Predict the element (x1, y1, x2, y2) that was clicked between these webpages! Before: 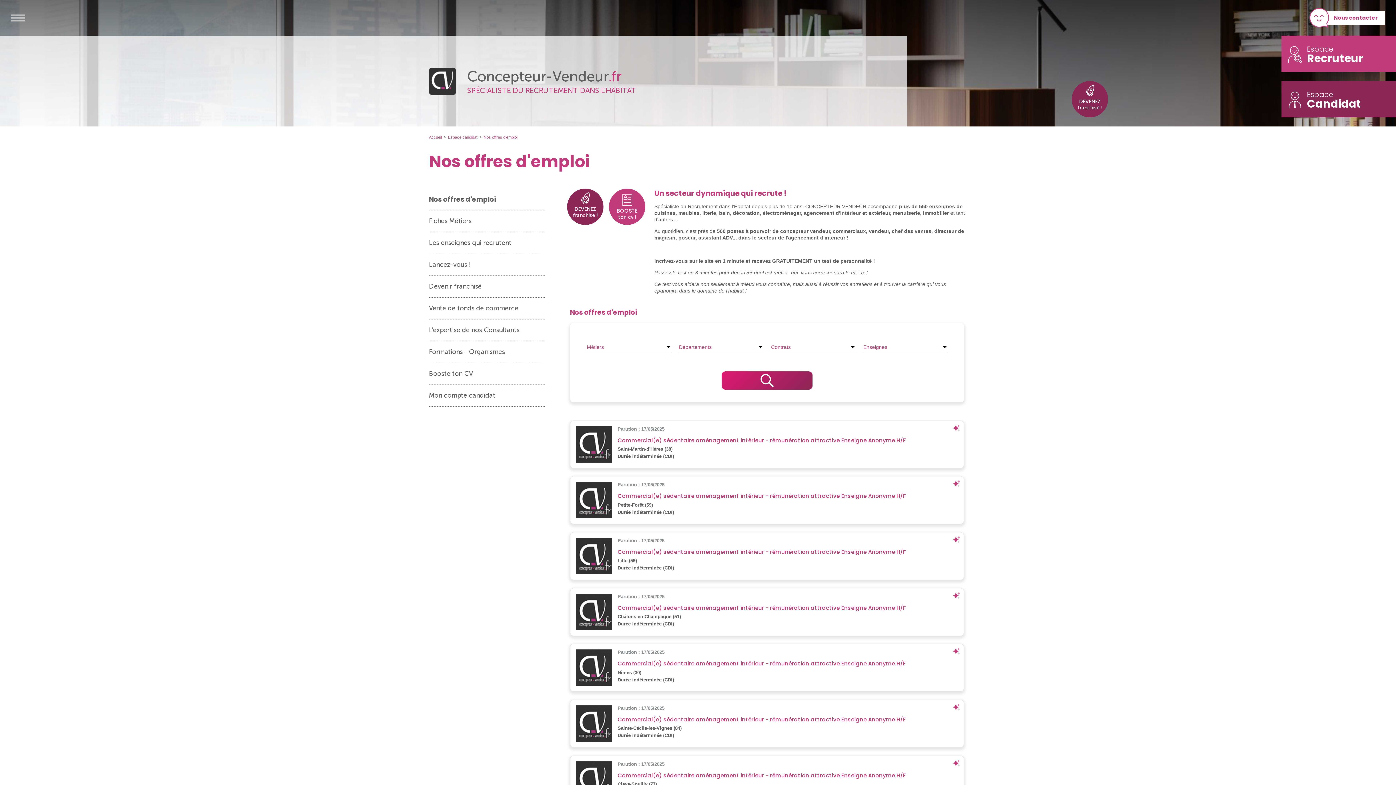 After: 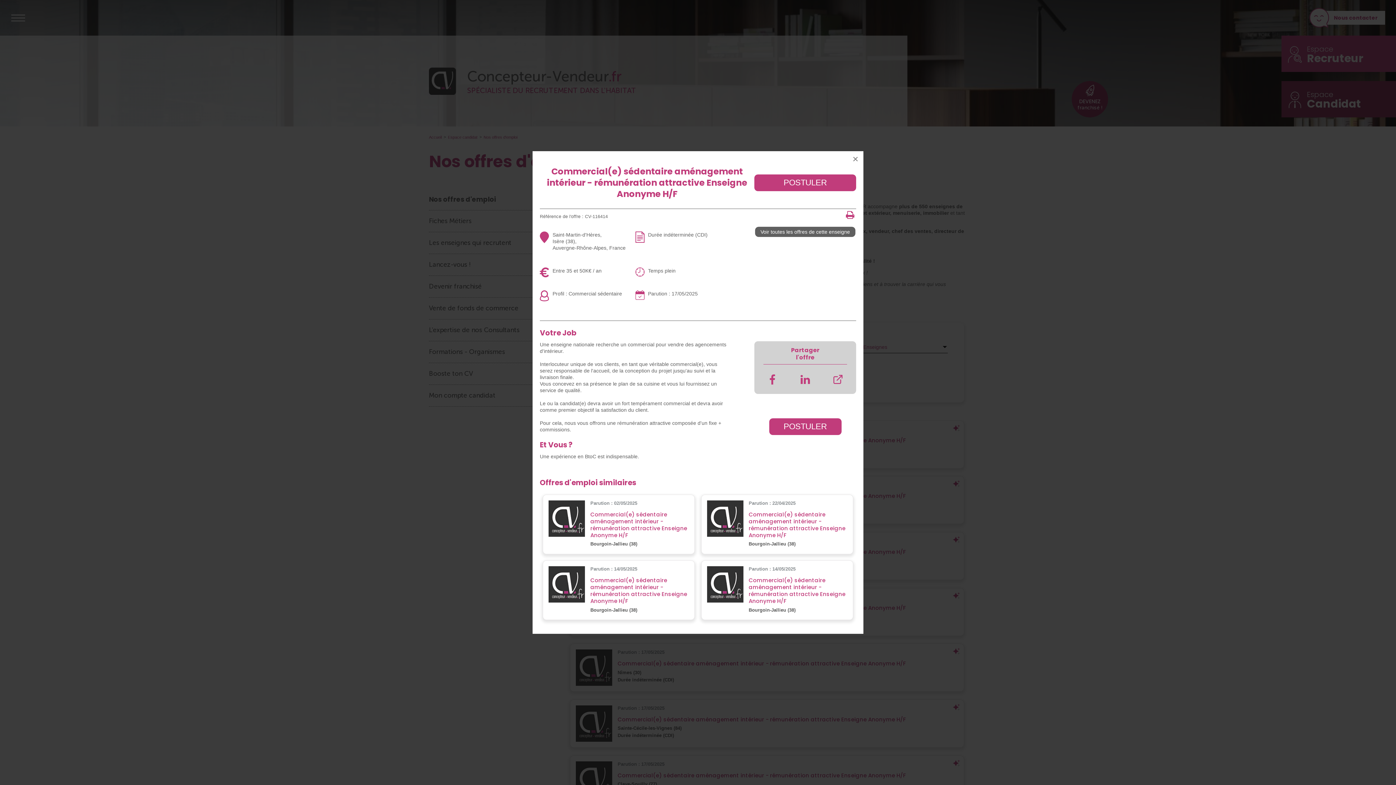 Action: label: Parution : 17/05/2025

Commercial(e) sédentaire aménagement intérieur - rémunération attractive Enseigne Anonyme H/F

Saint-Martin-d'Hères (38)

Durée indéterminée (CDI) bbox: (570, 420, 964, 468)